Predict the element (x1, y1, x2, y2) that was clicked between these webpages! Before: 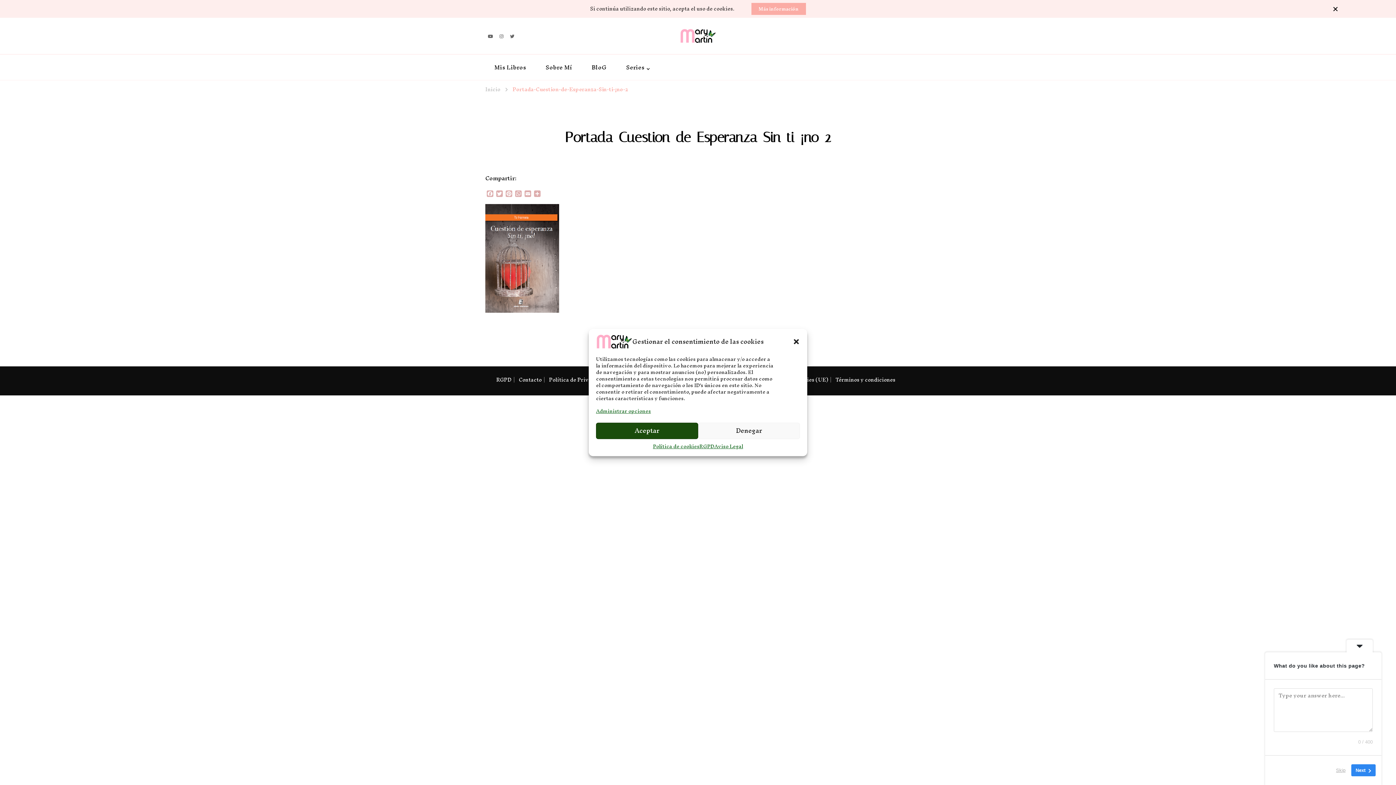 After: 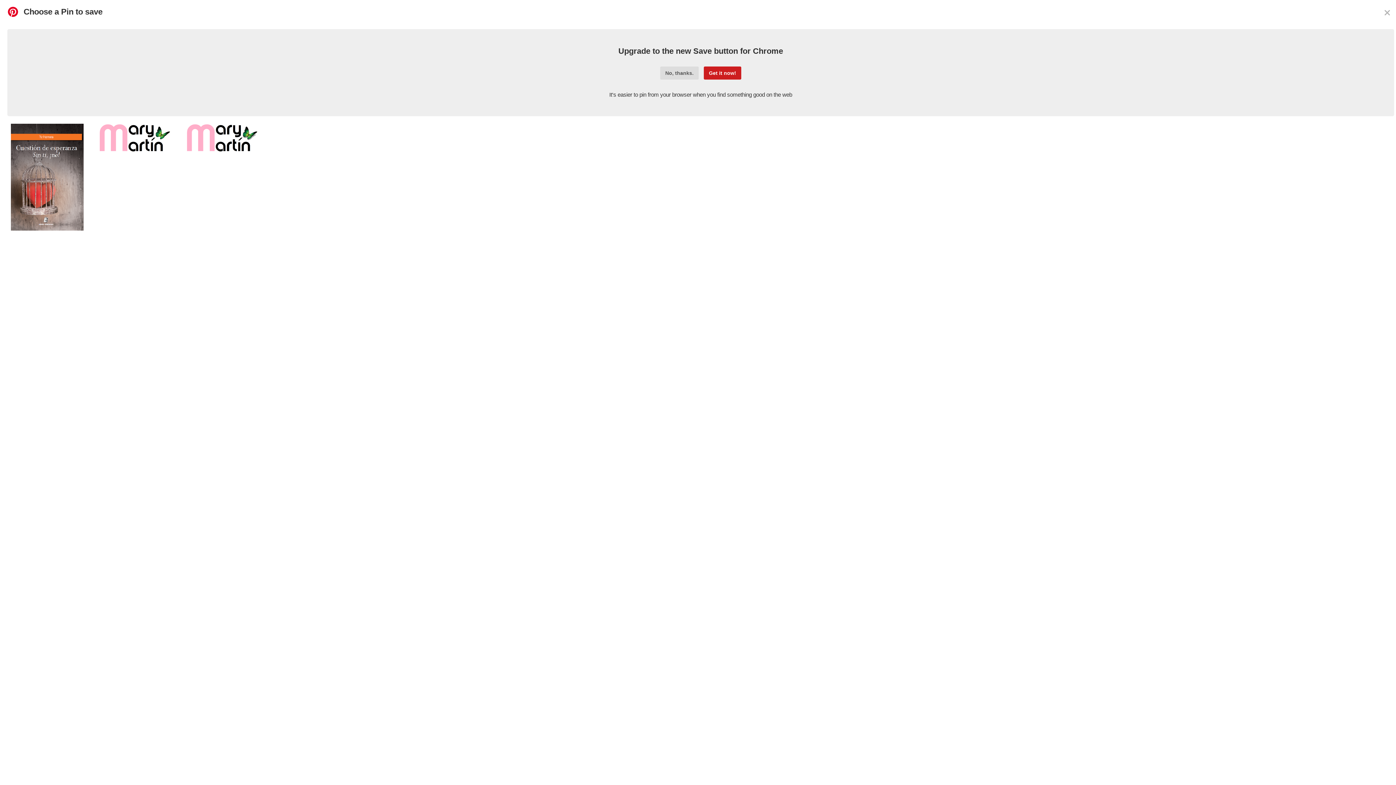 Action: bbox: (504, 190, 513, 198) label: Pinterest